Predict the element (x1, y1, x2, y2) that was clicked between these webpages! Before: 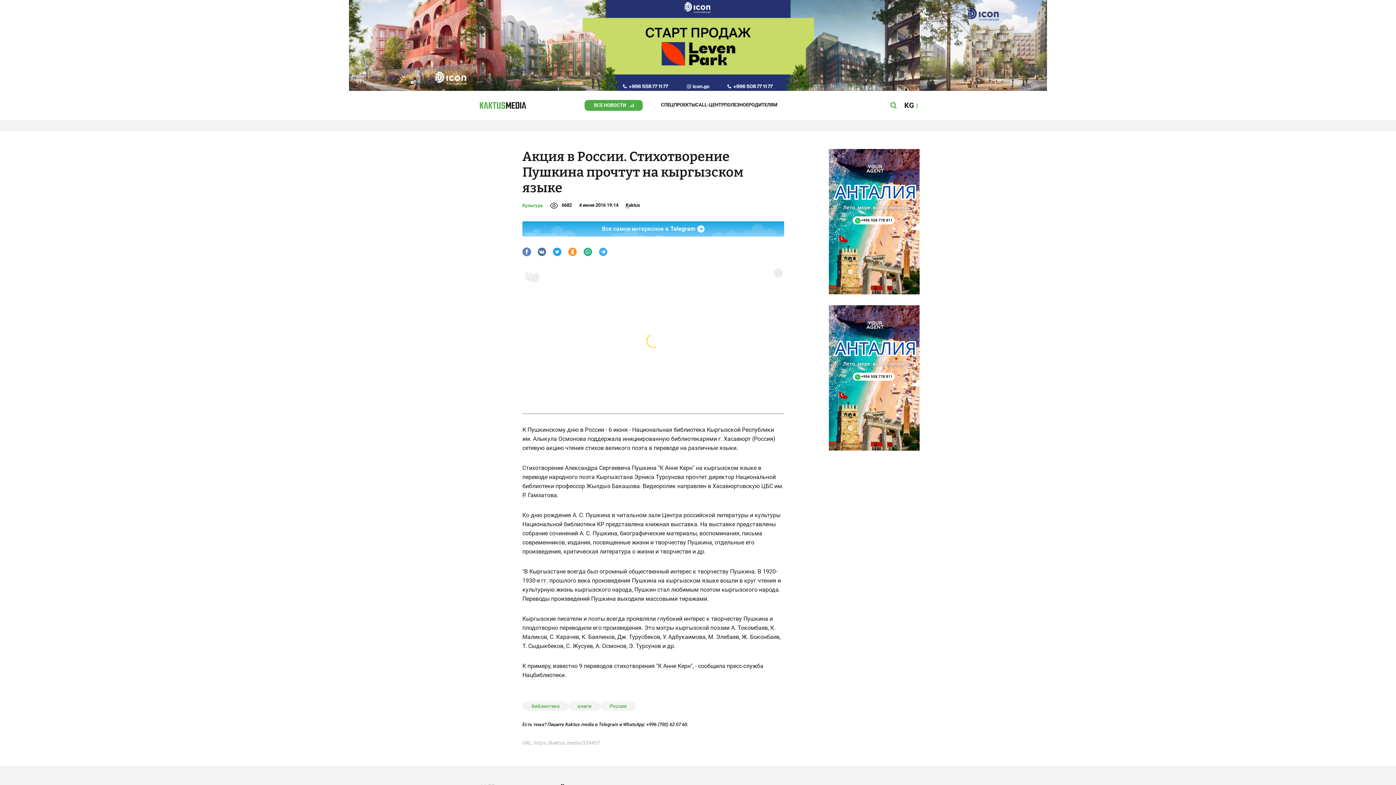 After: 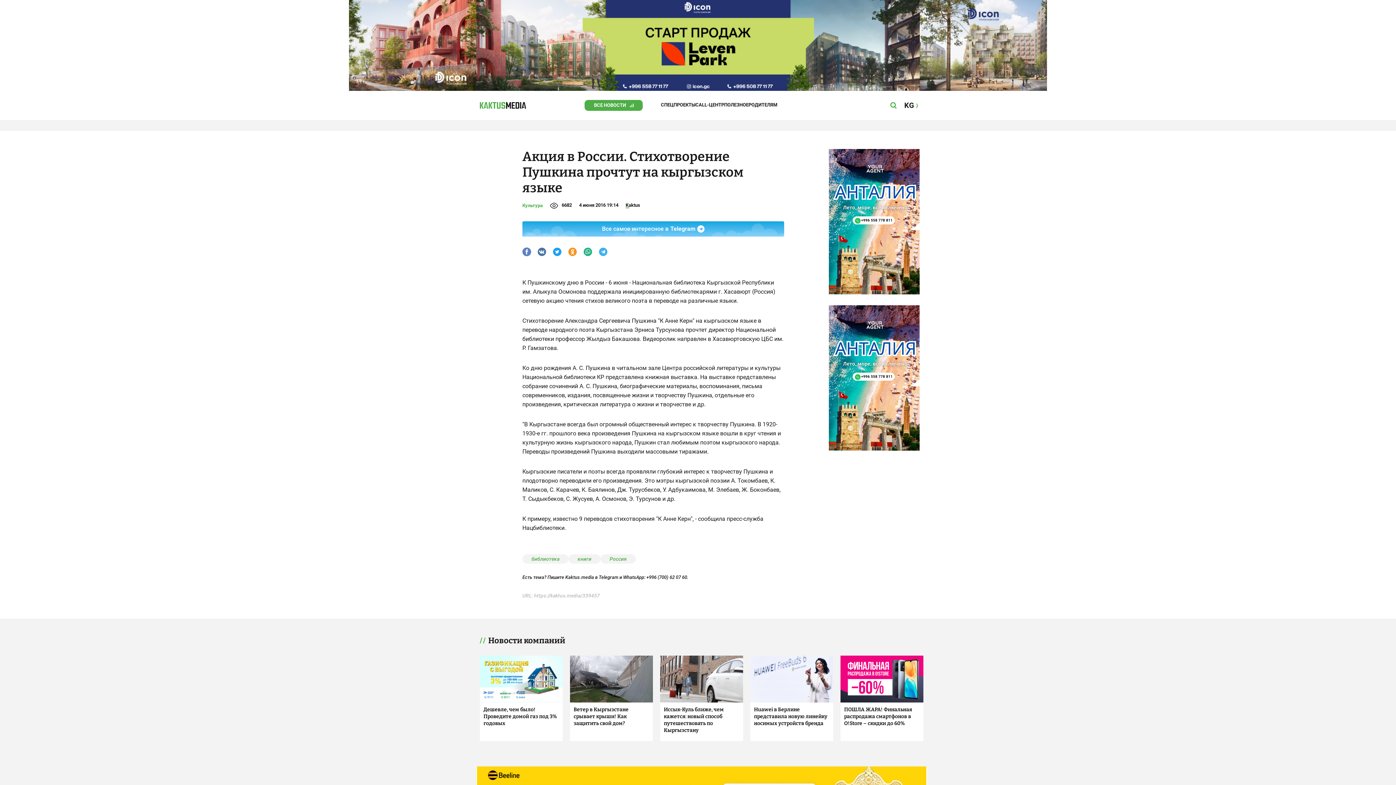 Action: bbox: (829, 149, 920, 294)